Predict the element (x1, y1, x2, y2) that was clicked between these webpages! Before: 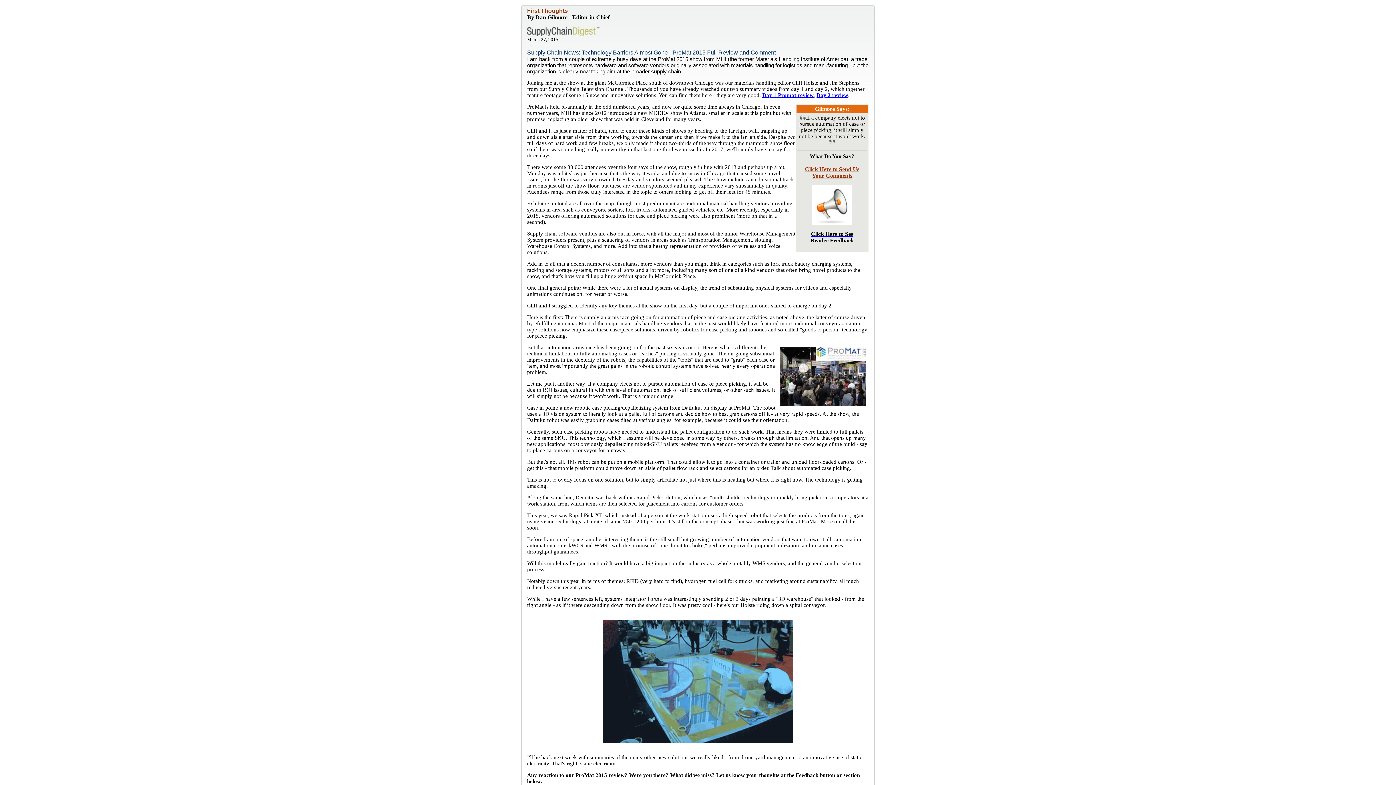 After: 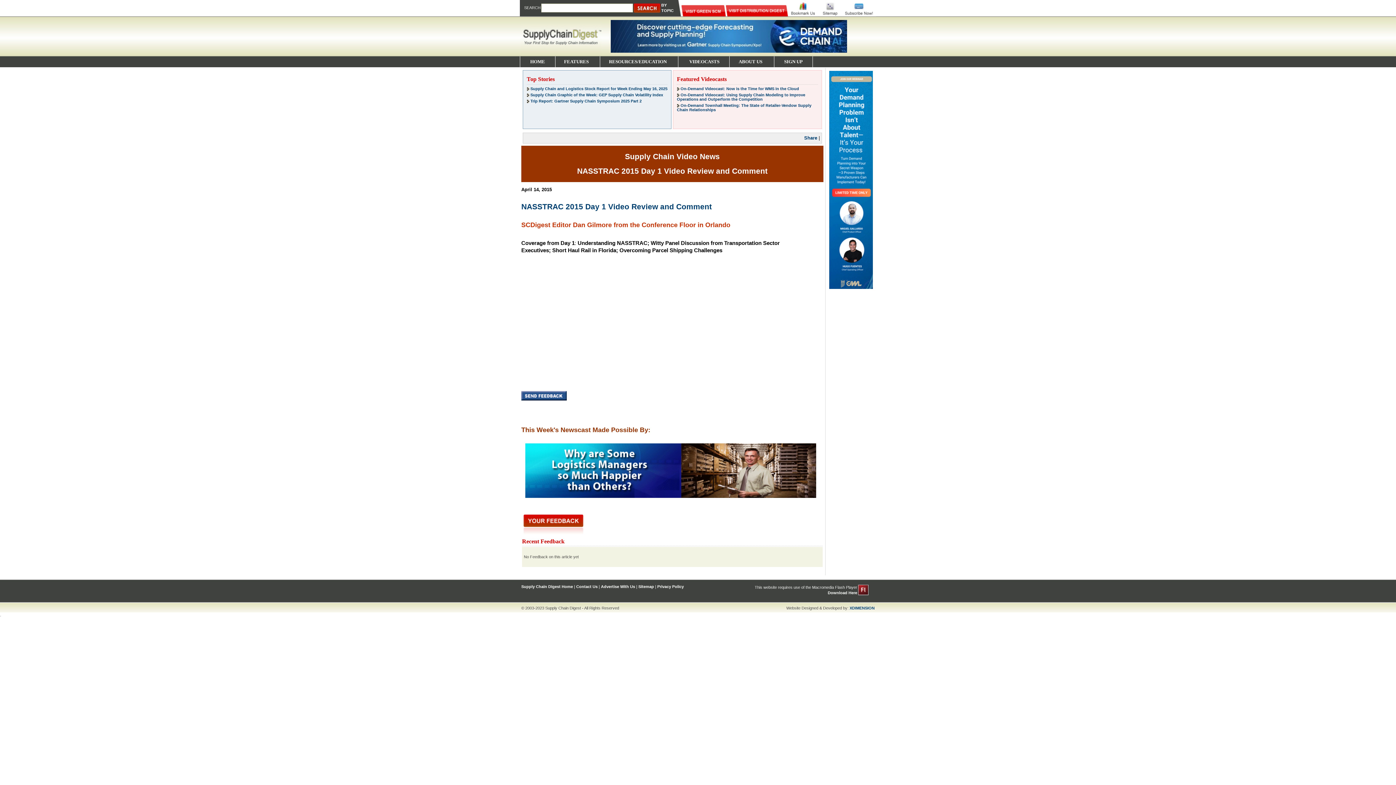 Action: bbox: (762, 92, 813, 98) label: Day 1 Promat review